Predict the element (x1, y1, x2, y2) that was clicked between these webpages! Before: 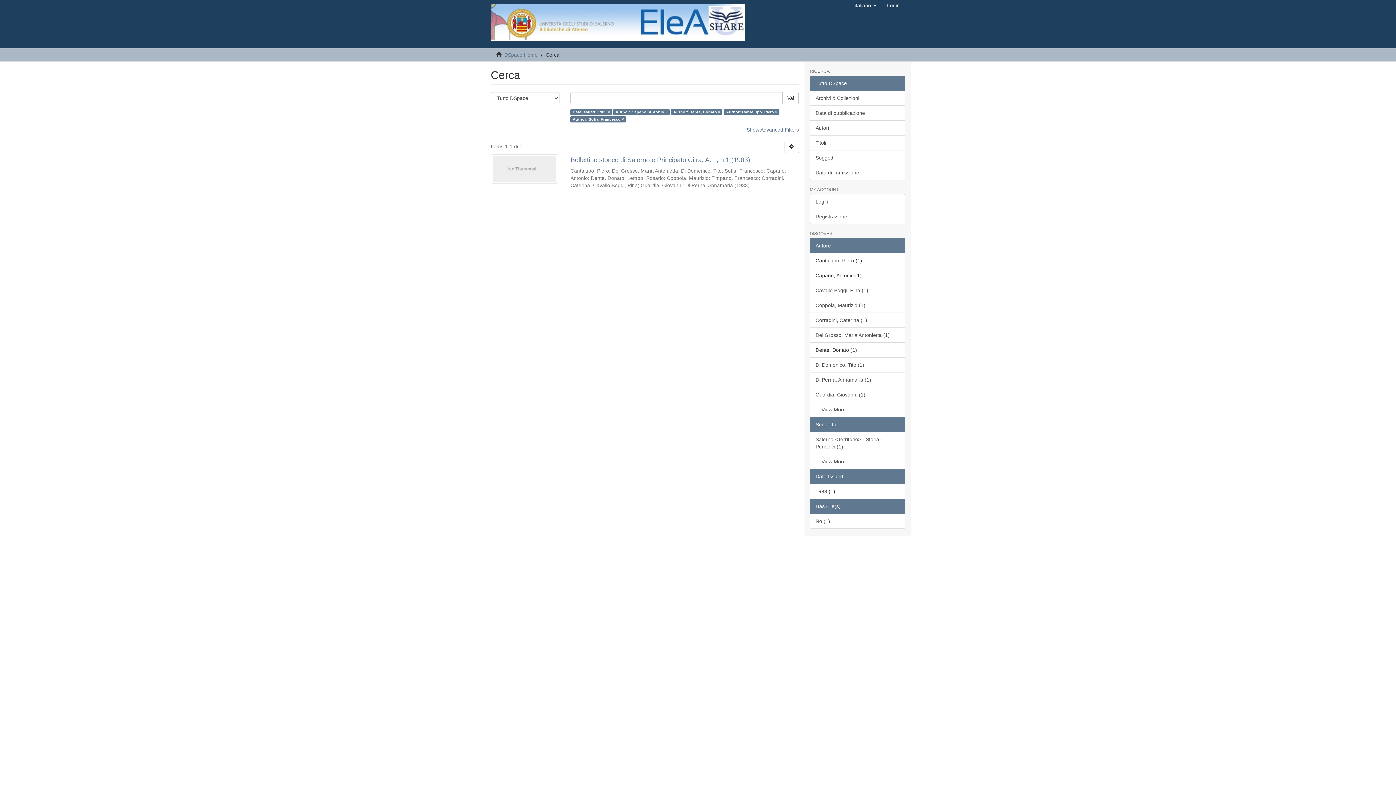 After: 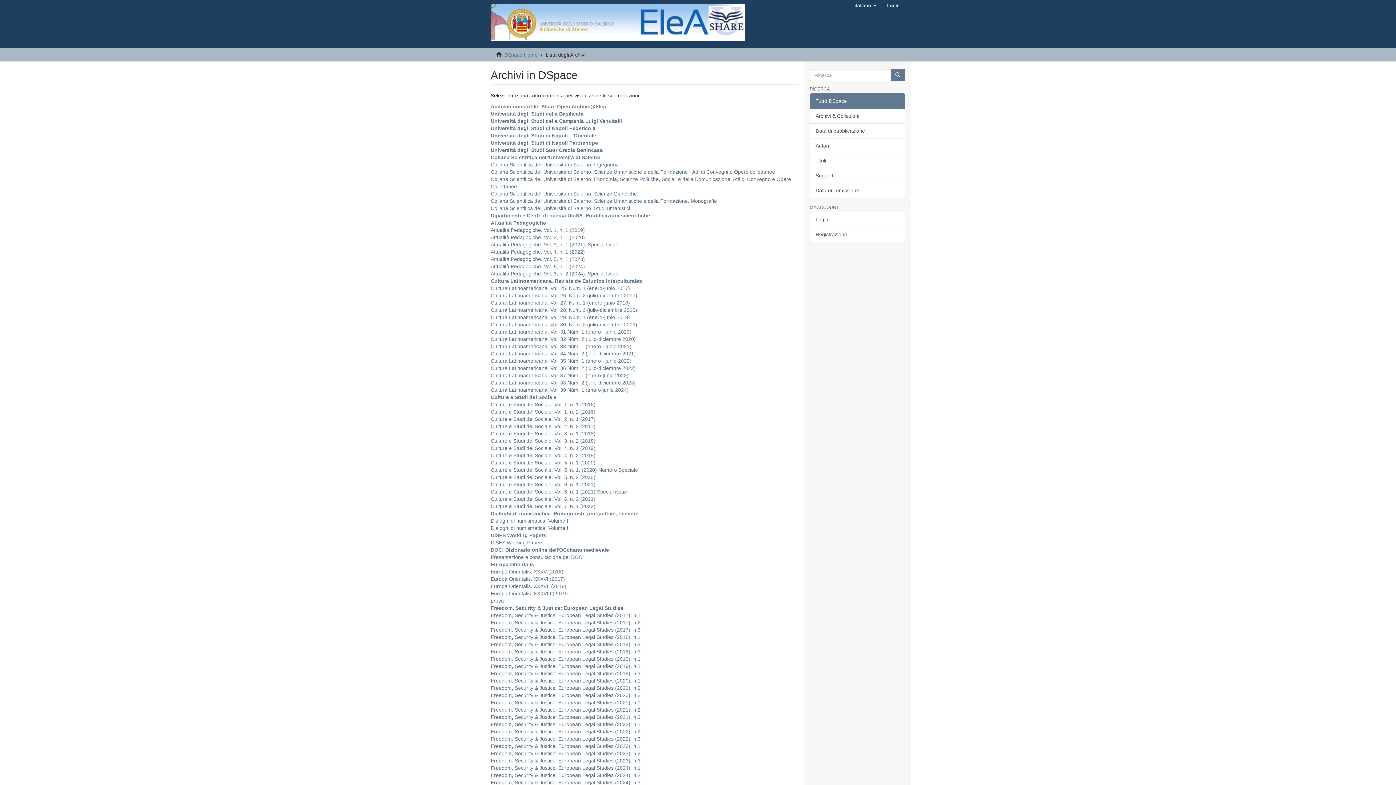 Action: bbox: (810, 90, 905, 105) label: Archivi & Collezioni